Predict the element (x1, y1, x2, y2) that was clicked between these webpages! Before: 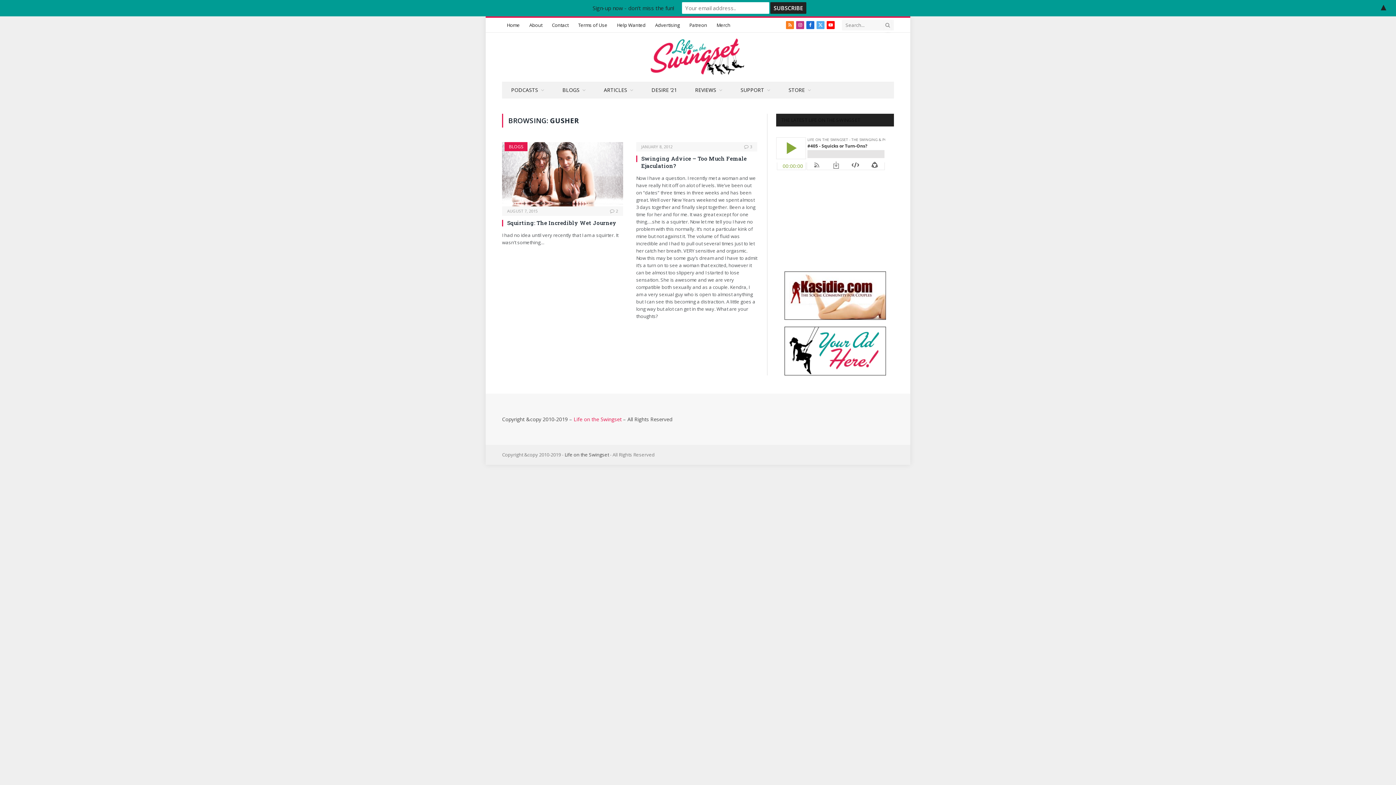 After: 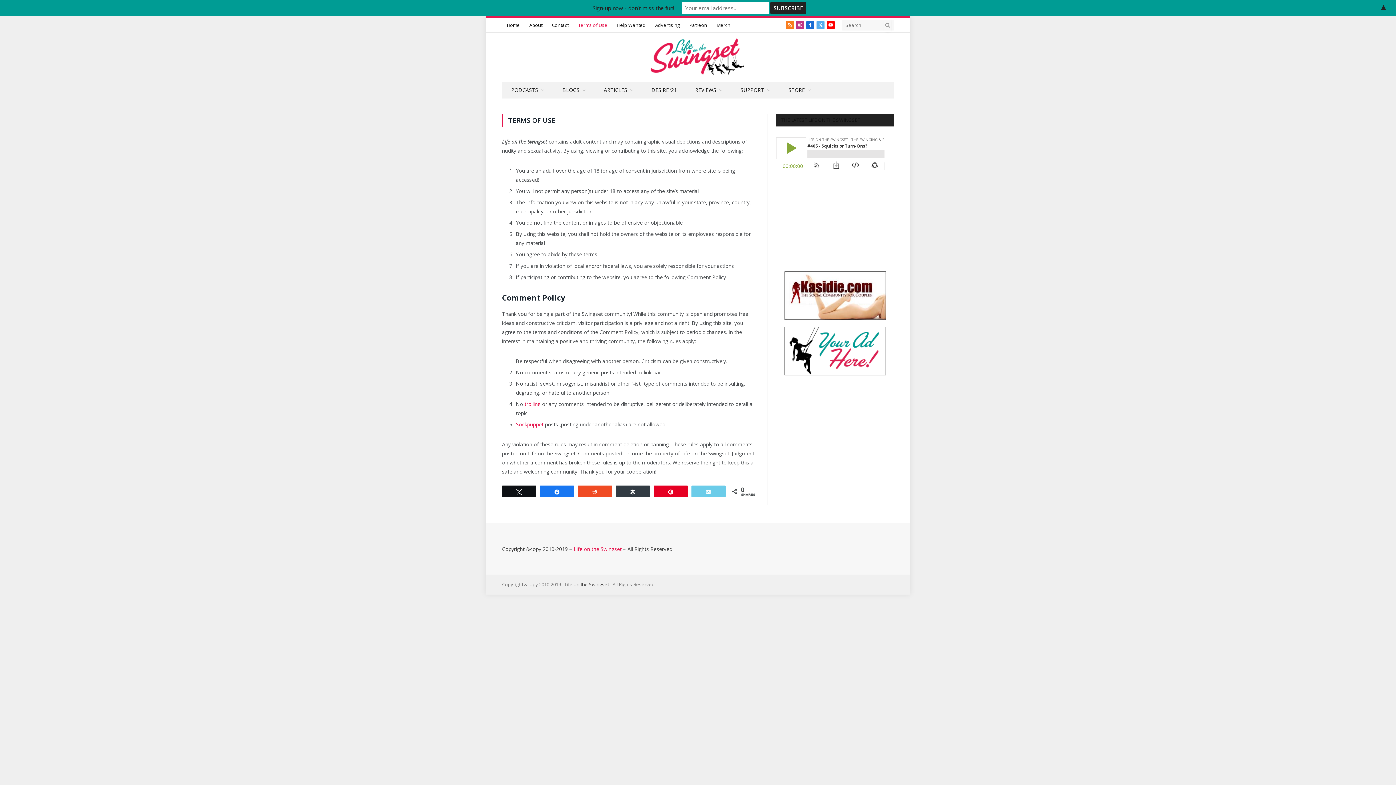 Action: label: Terms of Use bbox: (573, 17, 612, 32)